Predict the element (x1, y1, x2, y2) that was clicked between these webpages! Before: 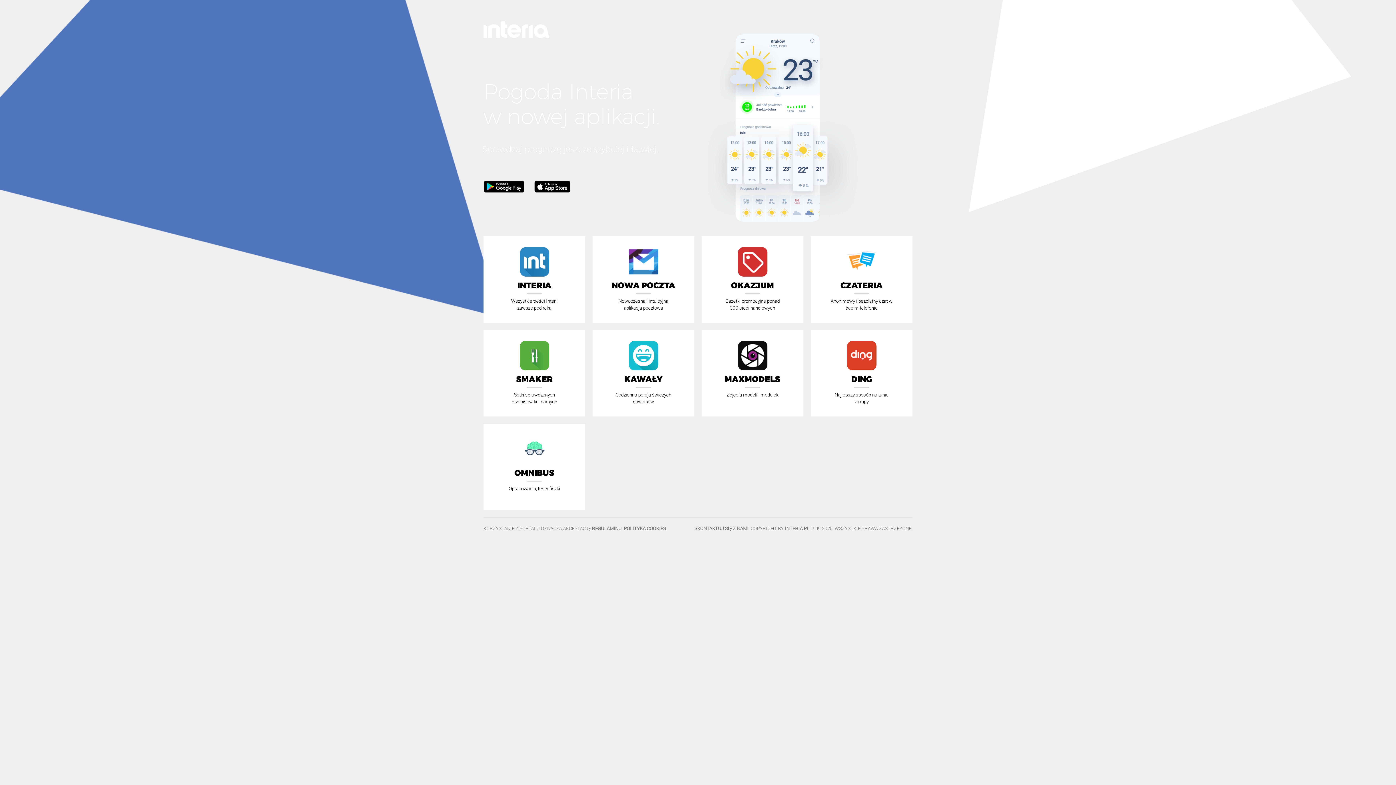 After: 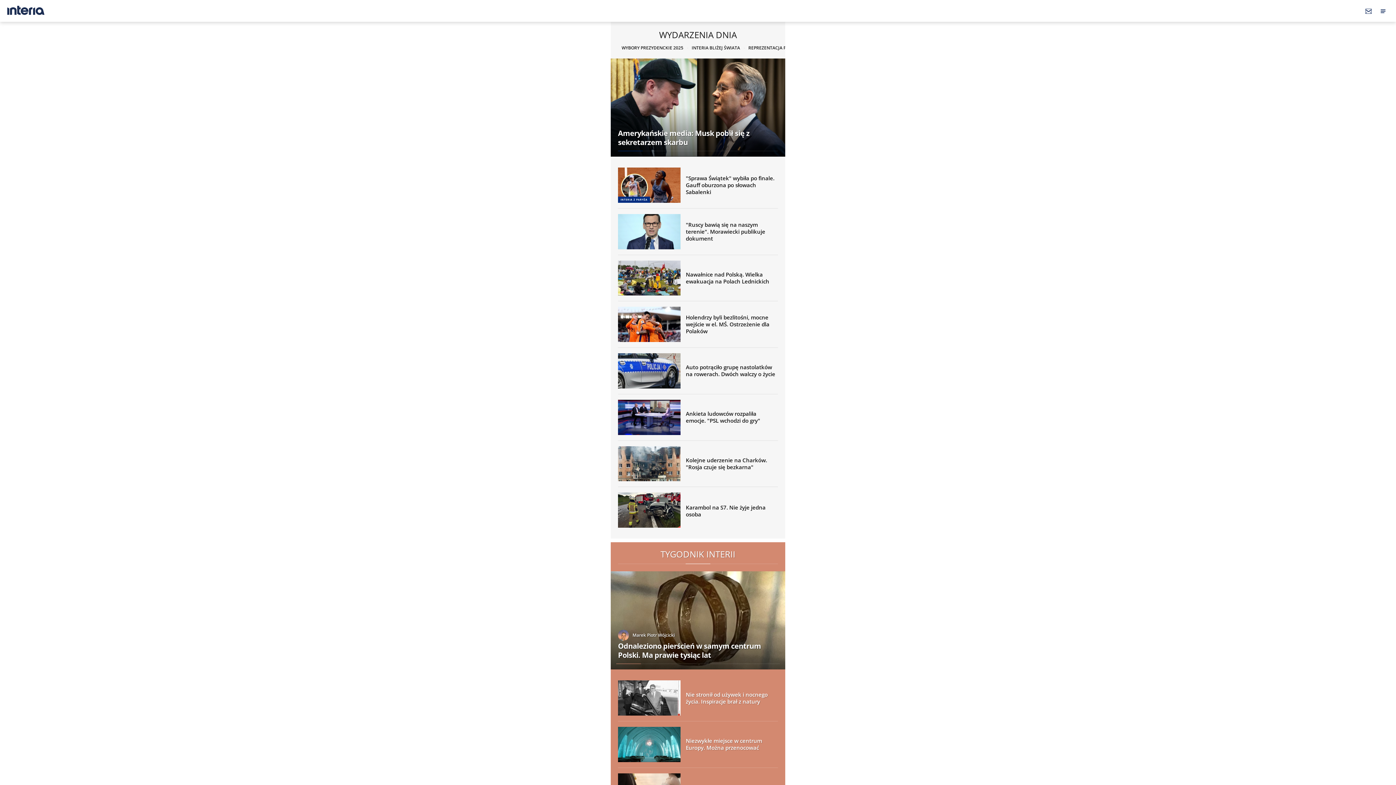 Action: bbox: (483, 18, 549, 40)